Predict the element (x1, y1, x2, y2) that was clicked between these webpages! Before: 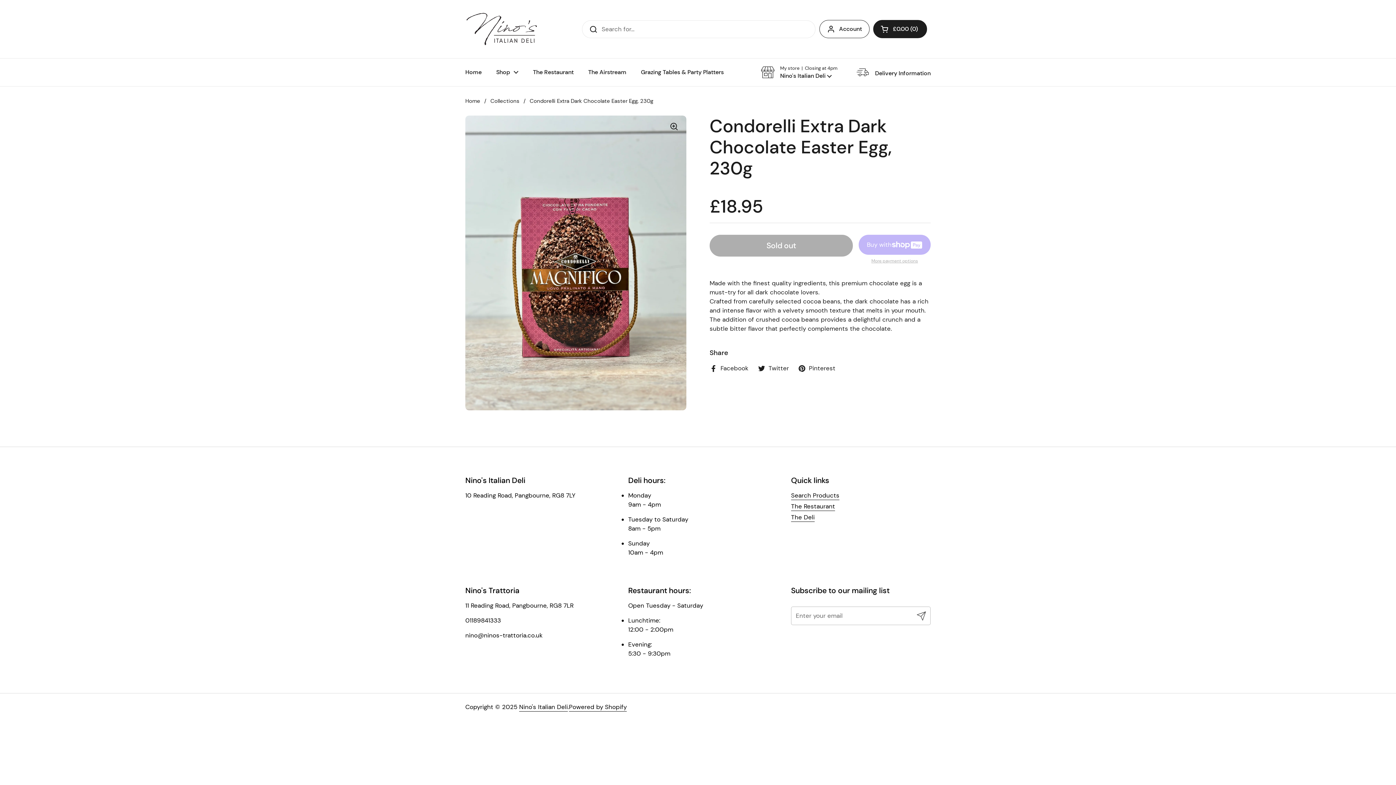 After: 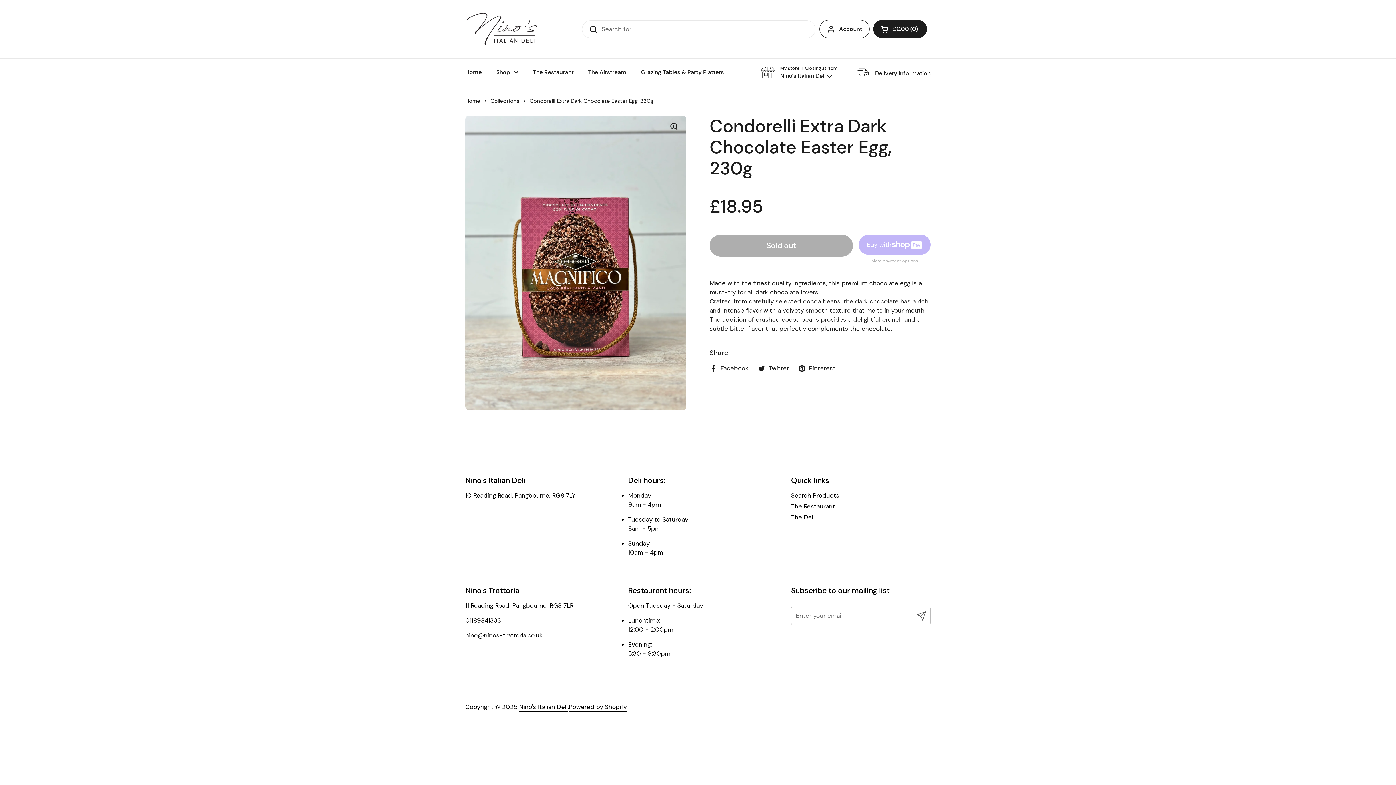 Action: label: Pinterest bbox: (798, 364, 835, 373)